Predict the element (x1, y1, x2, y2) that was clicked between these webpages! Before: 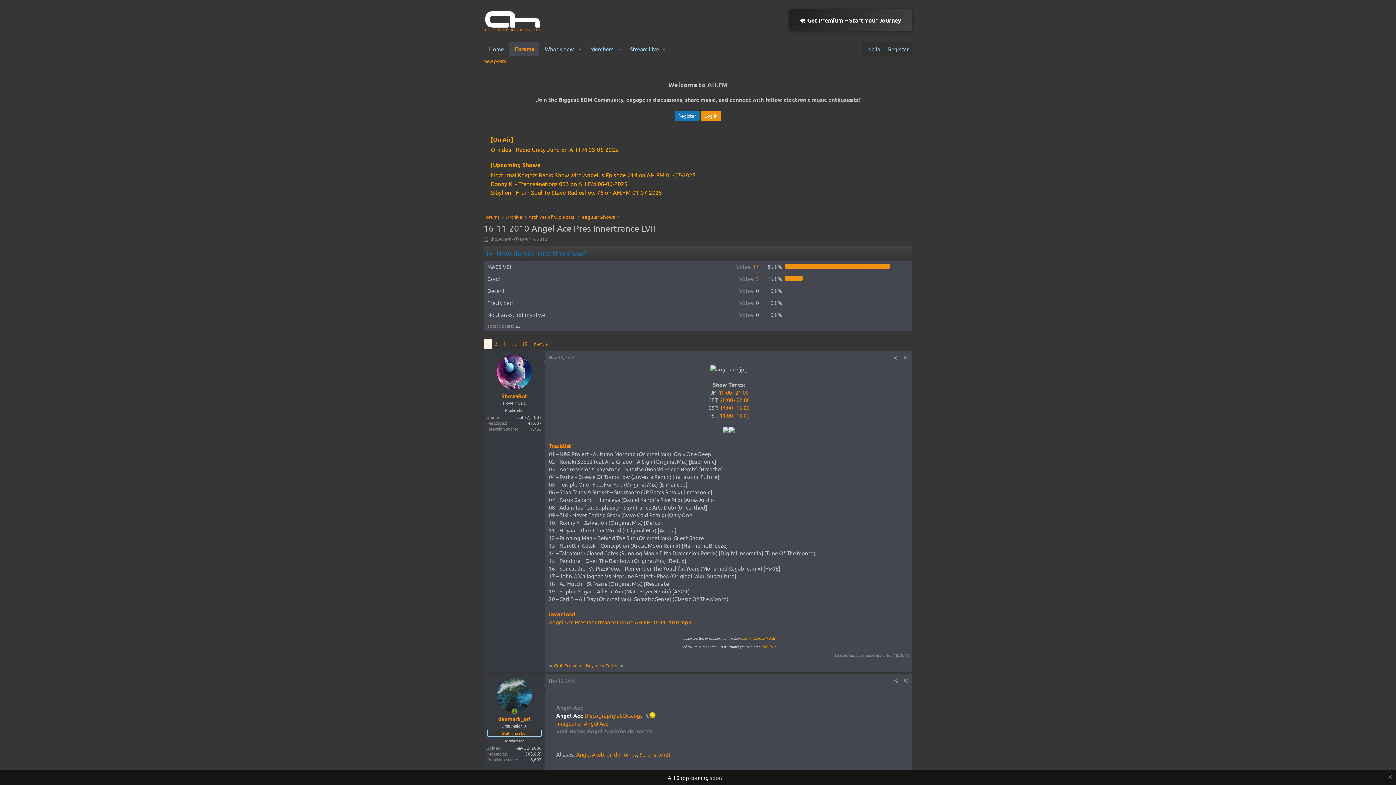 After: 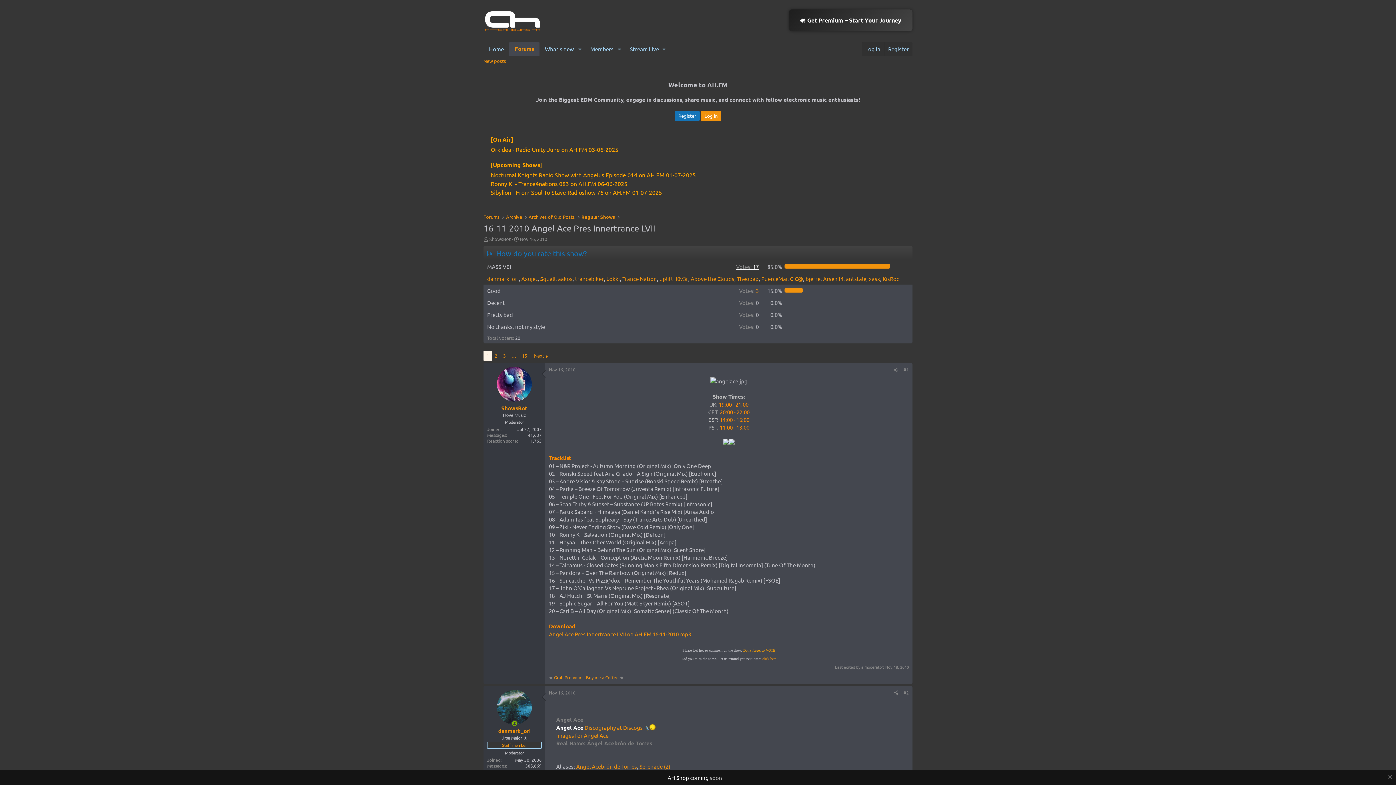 Action: label: Votes: 17 bbox: (736, 263, 758, 270)